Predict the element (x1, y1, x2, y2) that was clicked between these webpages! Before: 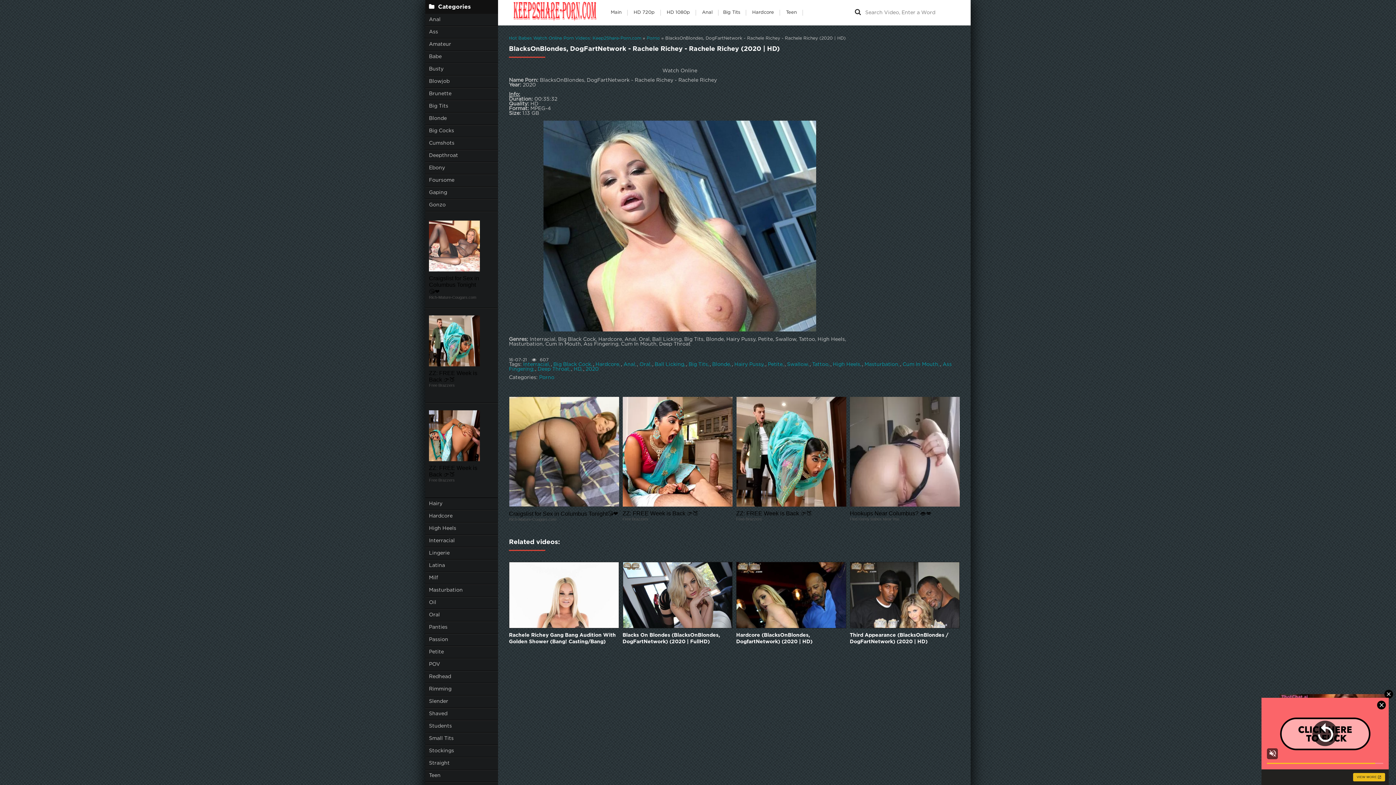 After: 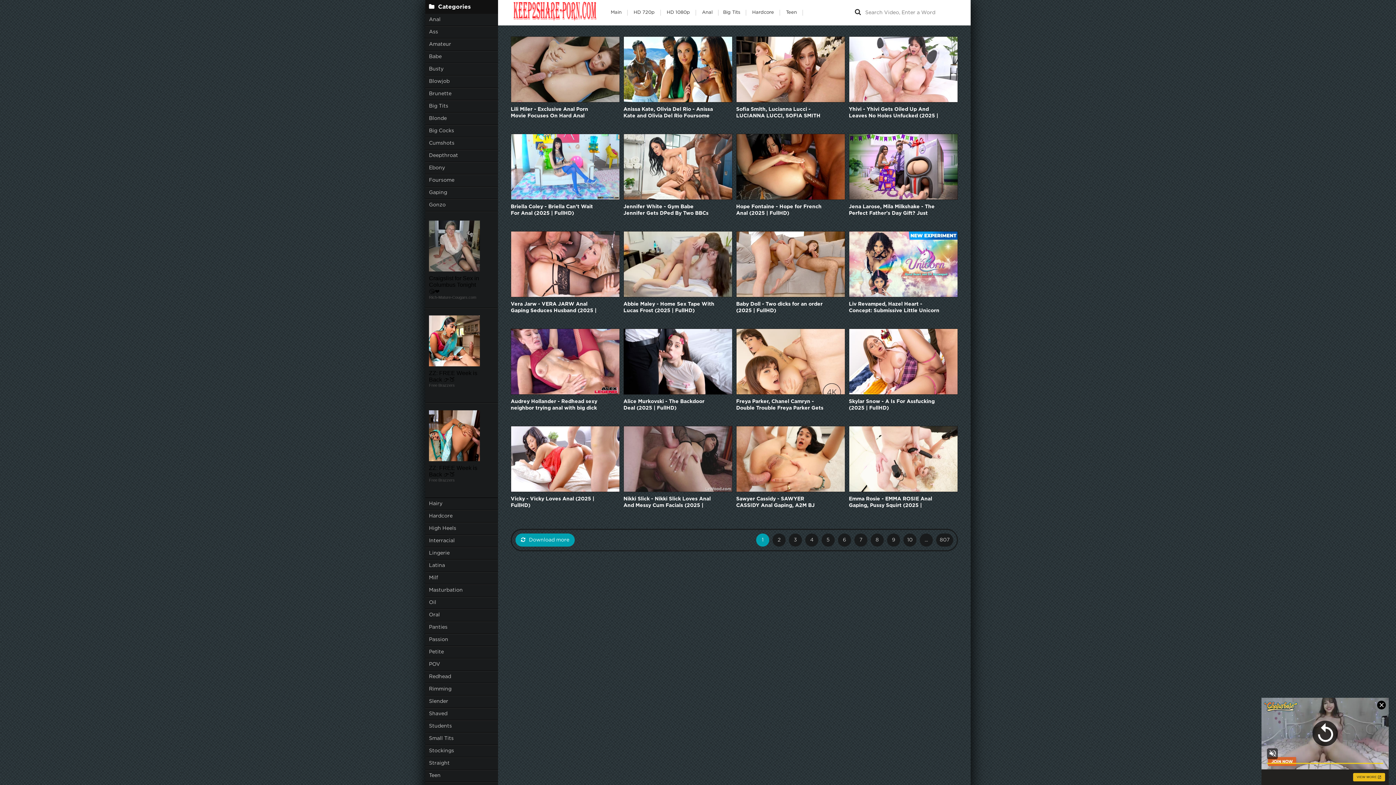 Action: label: Anal bbox: (425, 13, 498, 26)